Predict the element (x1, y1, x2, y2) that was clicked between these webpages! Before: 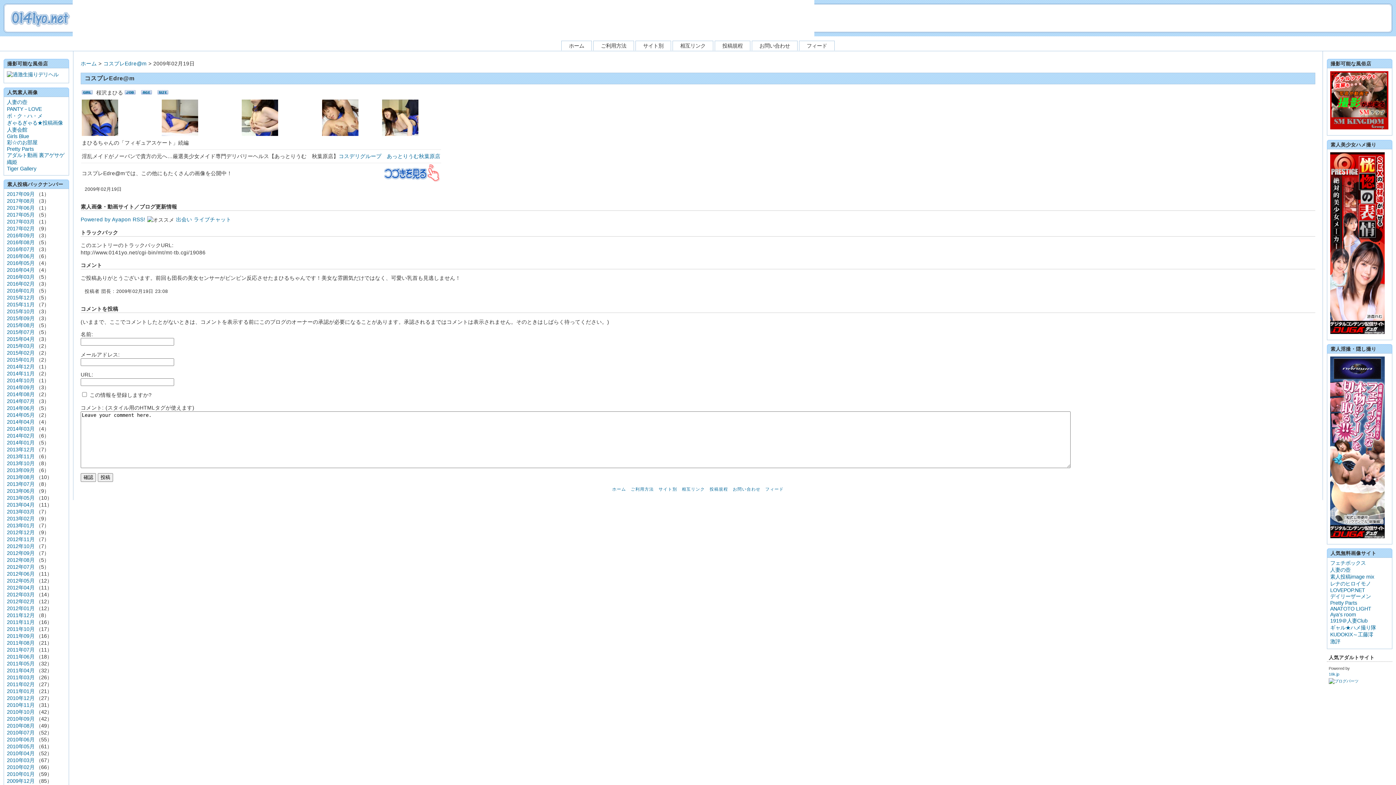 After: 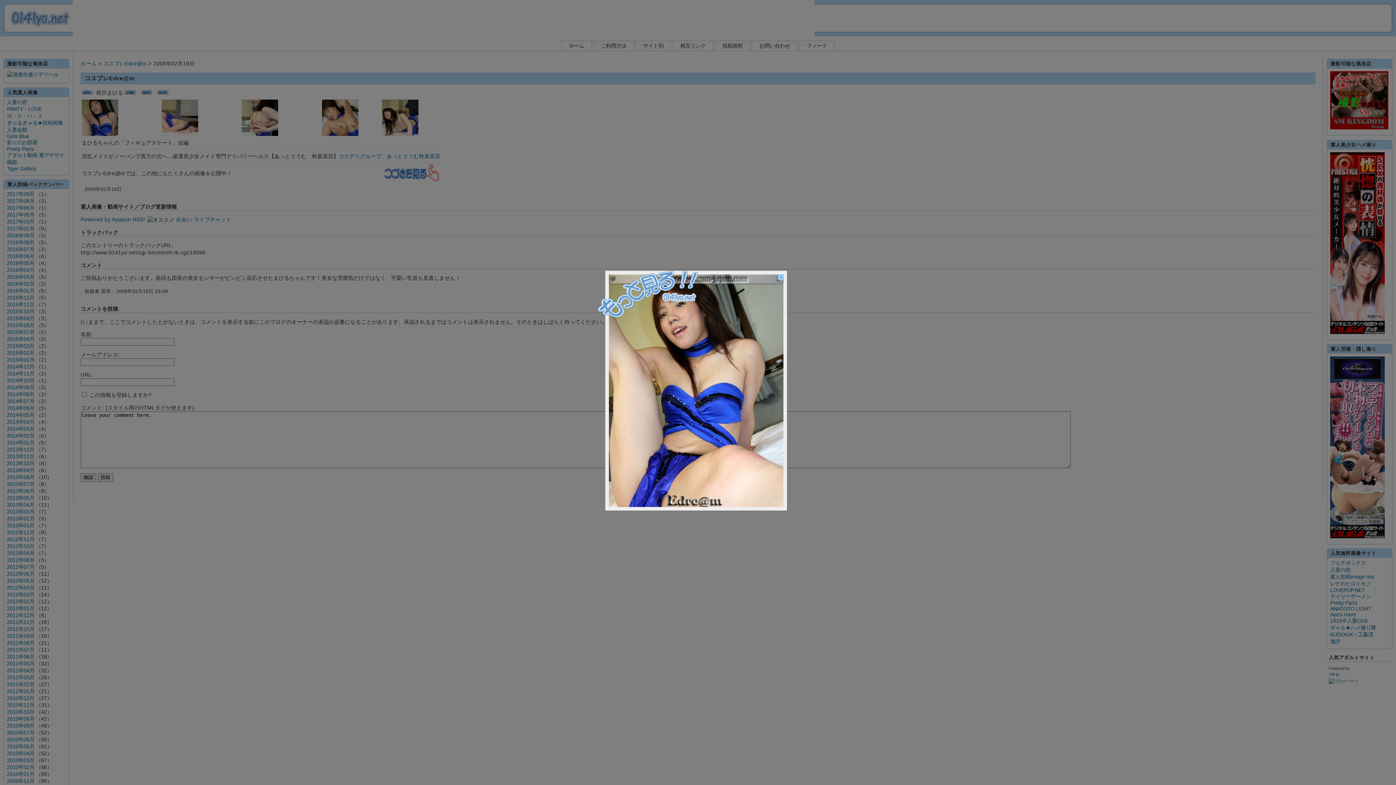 Action: bbox: (81, 131, 118, 137)